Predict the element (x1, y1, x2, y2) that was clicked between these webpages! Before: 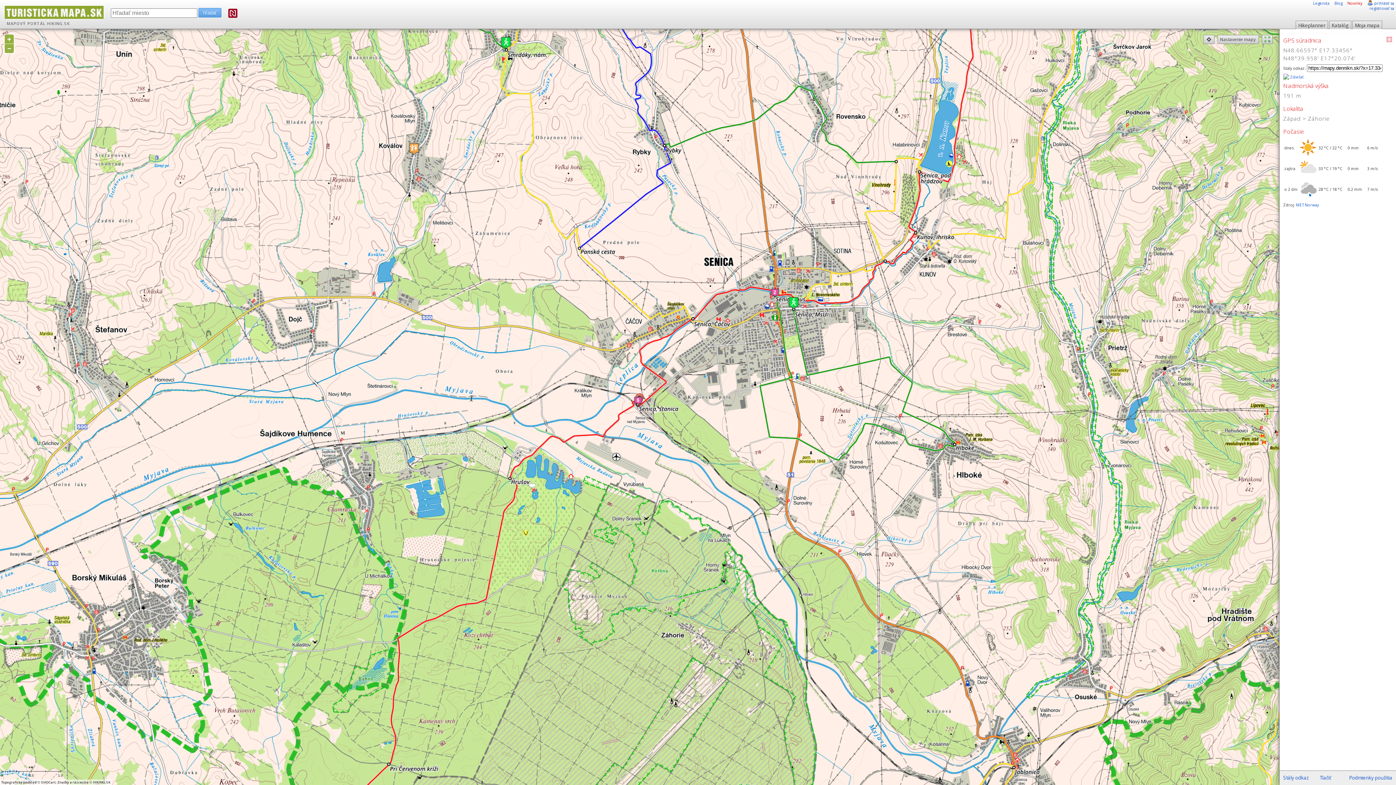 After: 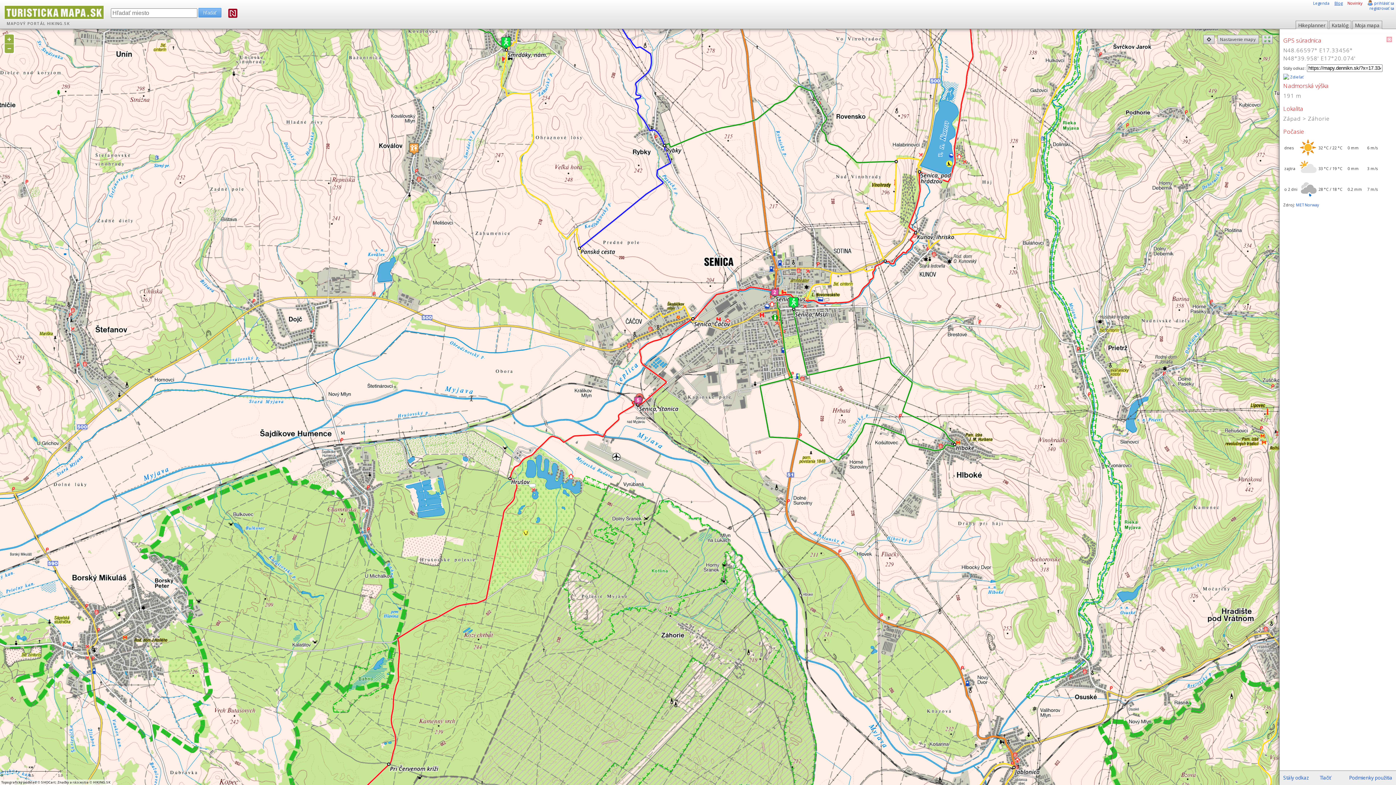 Action: label: Blog bbox: (1334, 0, 1342, 5)